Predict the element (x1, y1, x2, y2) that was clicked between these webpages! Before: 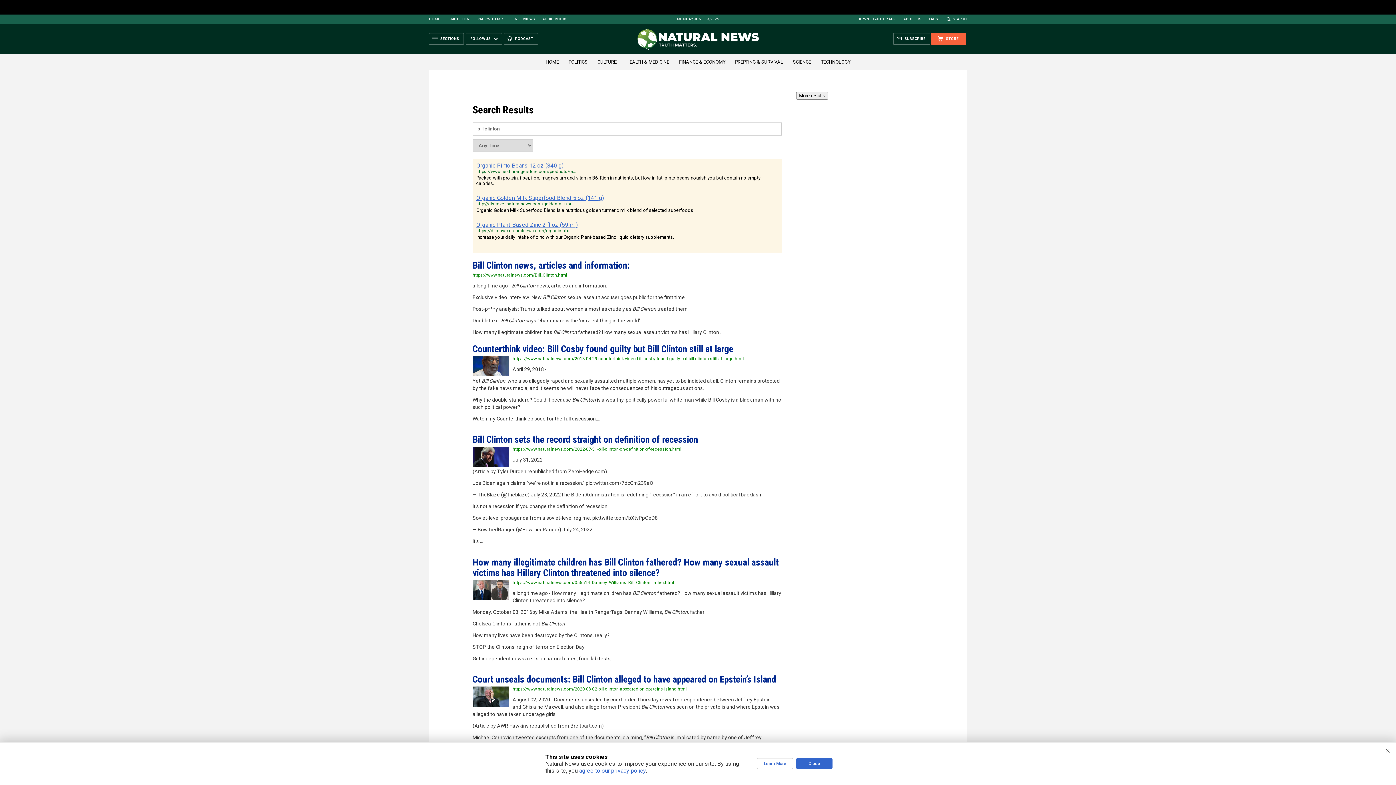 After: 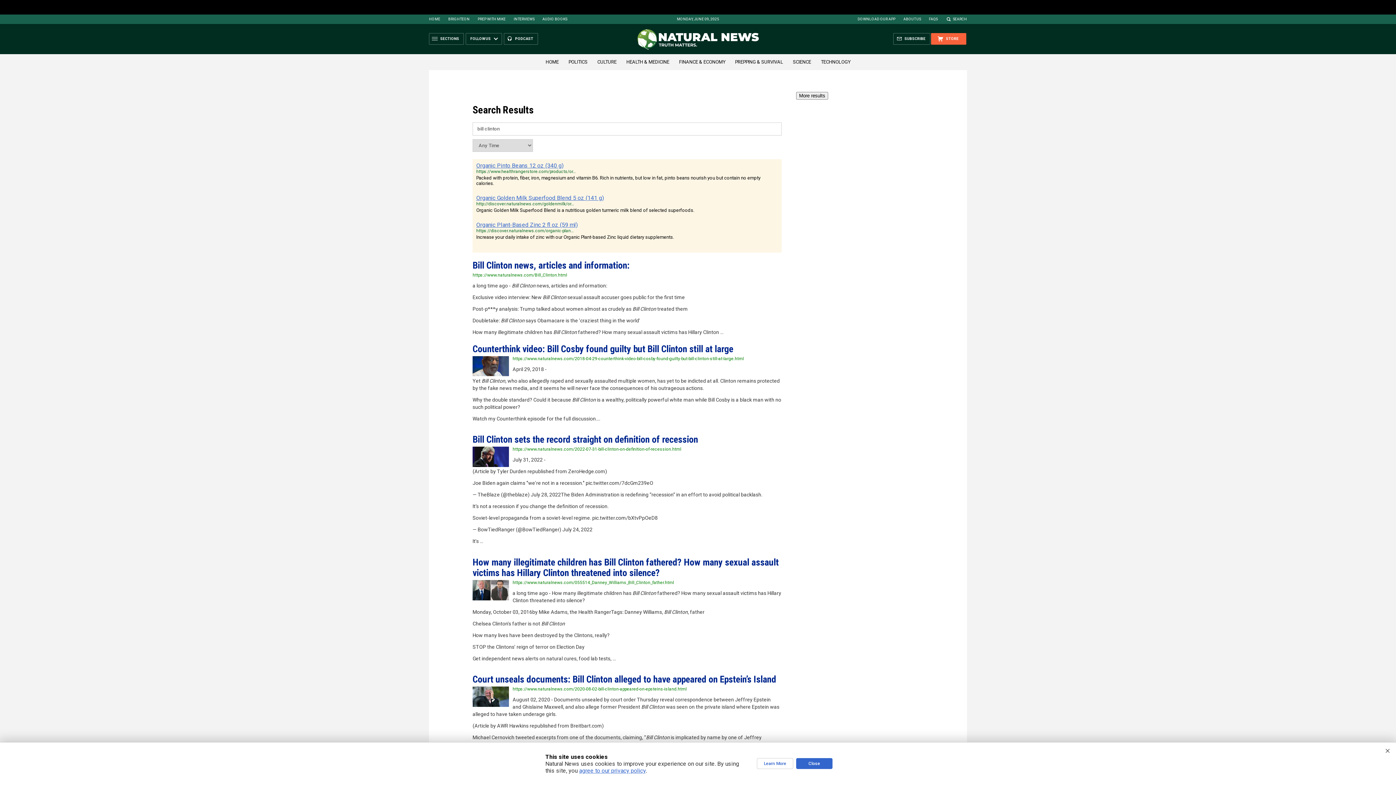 Action: label: FAQS bbox: (929, 15, 937, 19)